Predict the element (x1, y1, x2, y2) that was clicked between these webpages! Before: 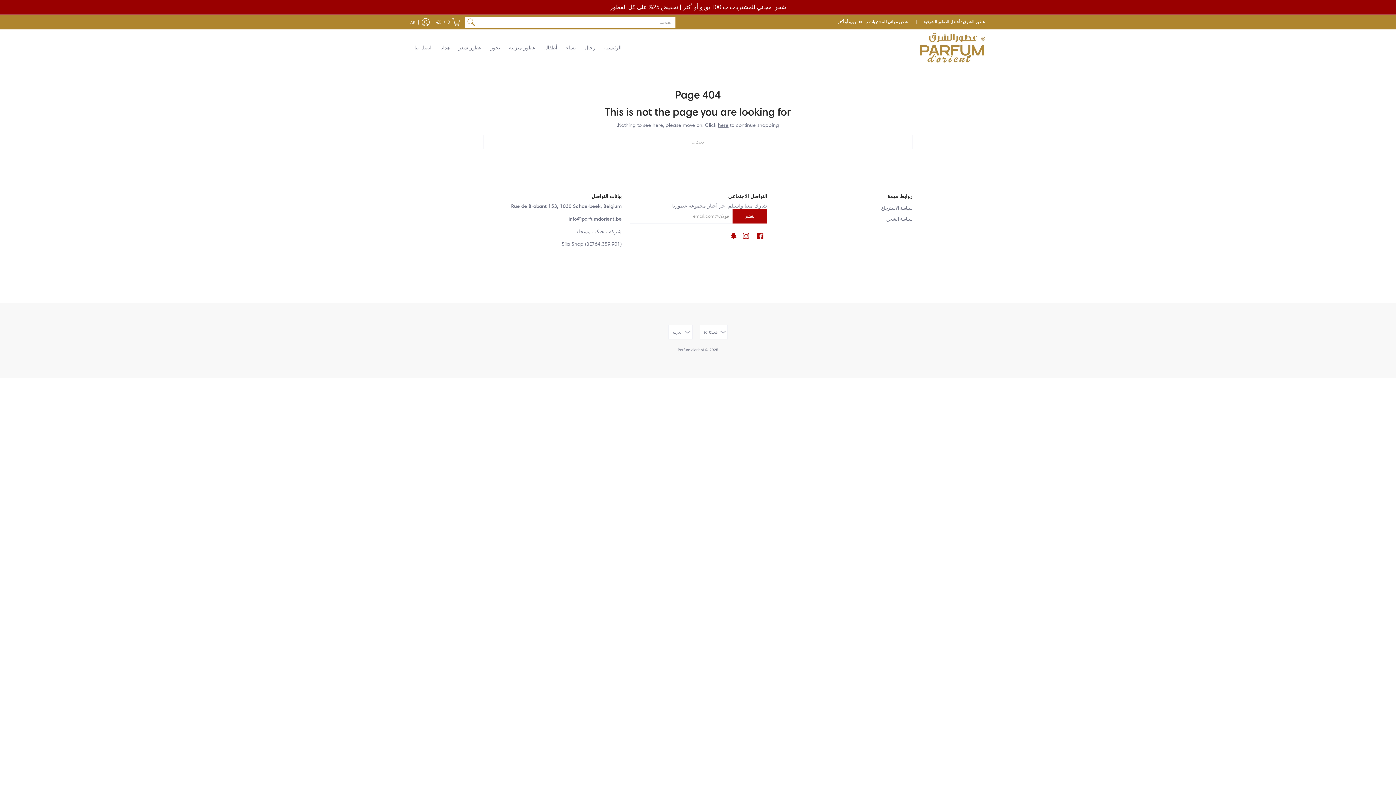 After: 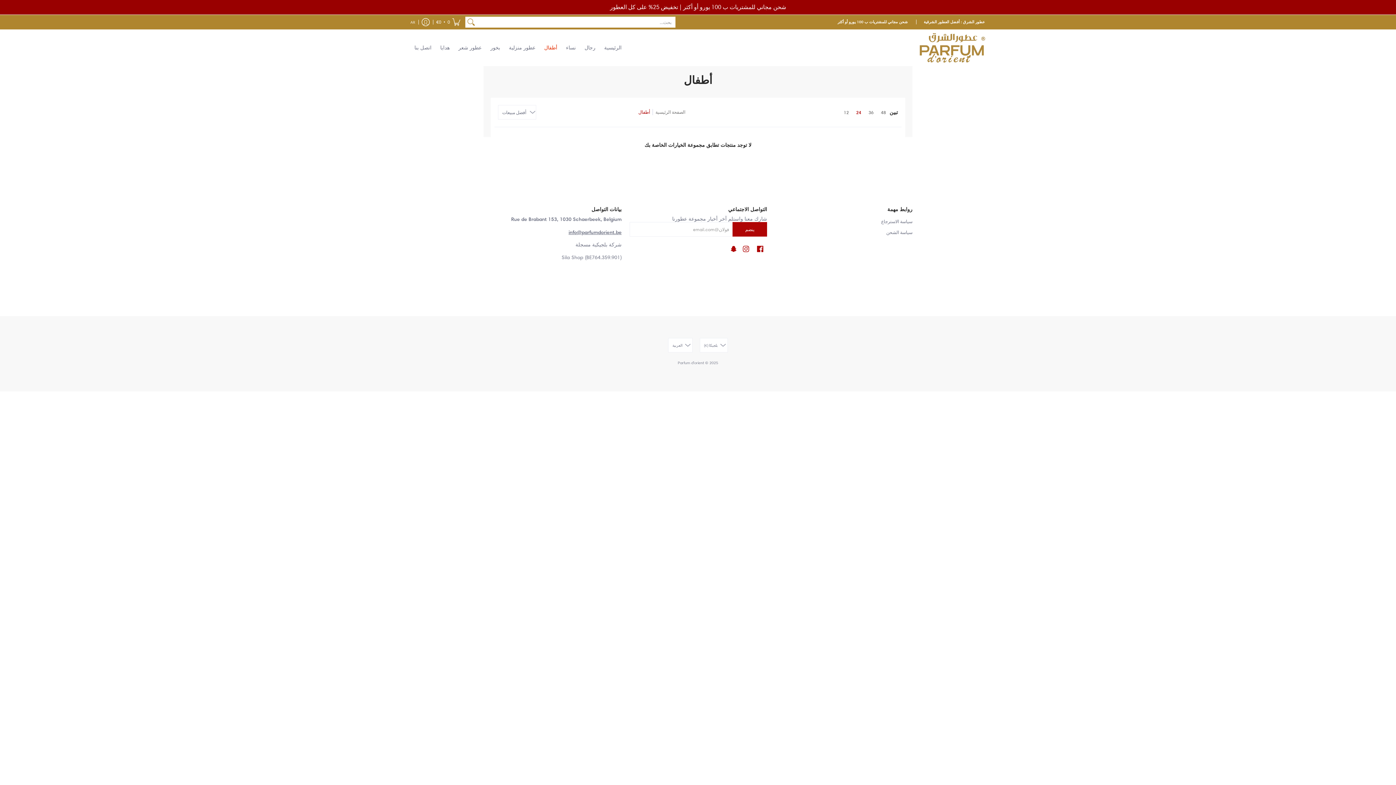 Action: bbox: (540, 29, 561, 66) label: أطفال